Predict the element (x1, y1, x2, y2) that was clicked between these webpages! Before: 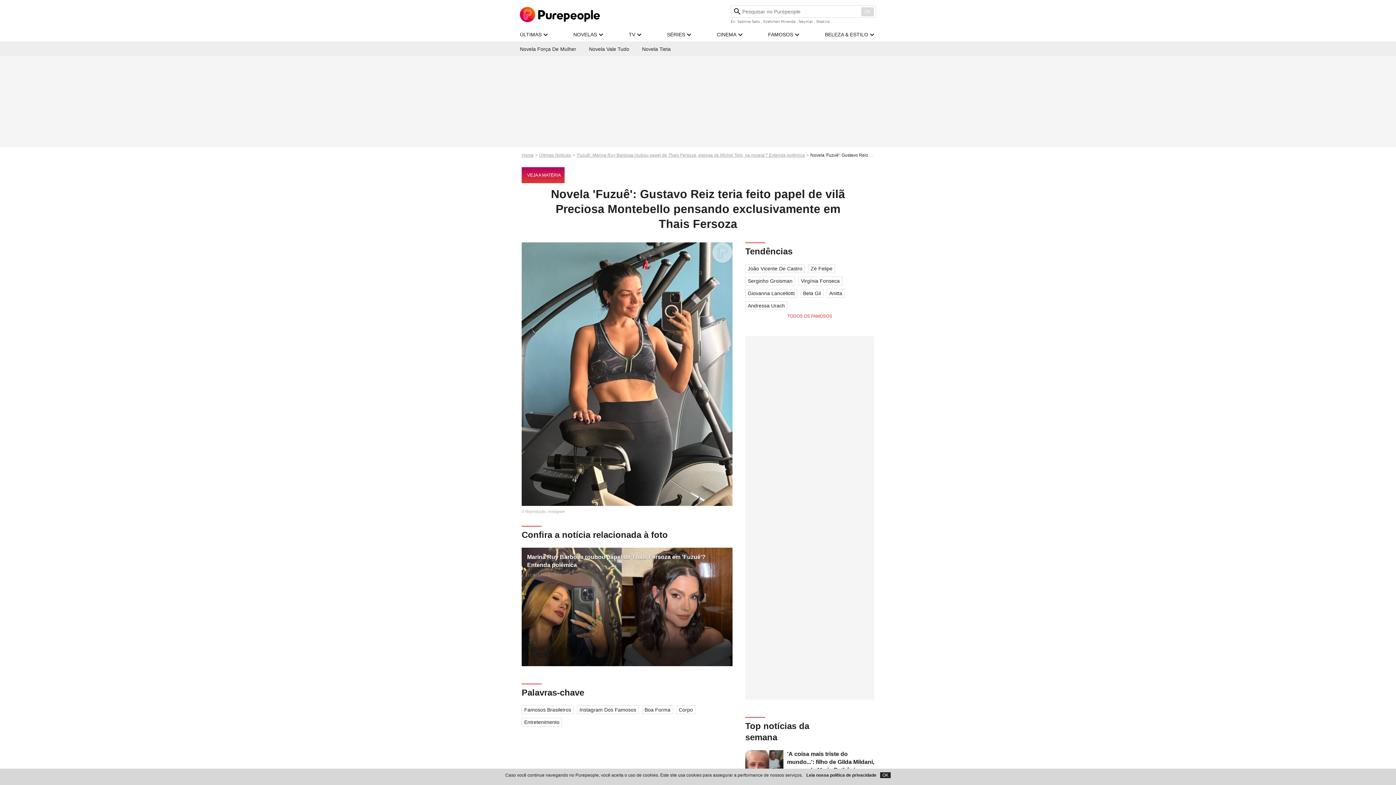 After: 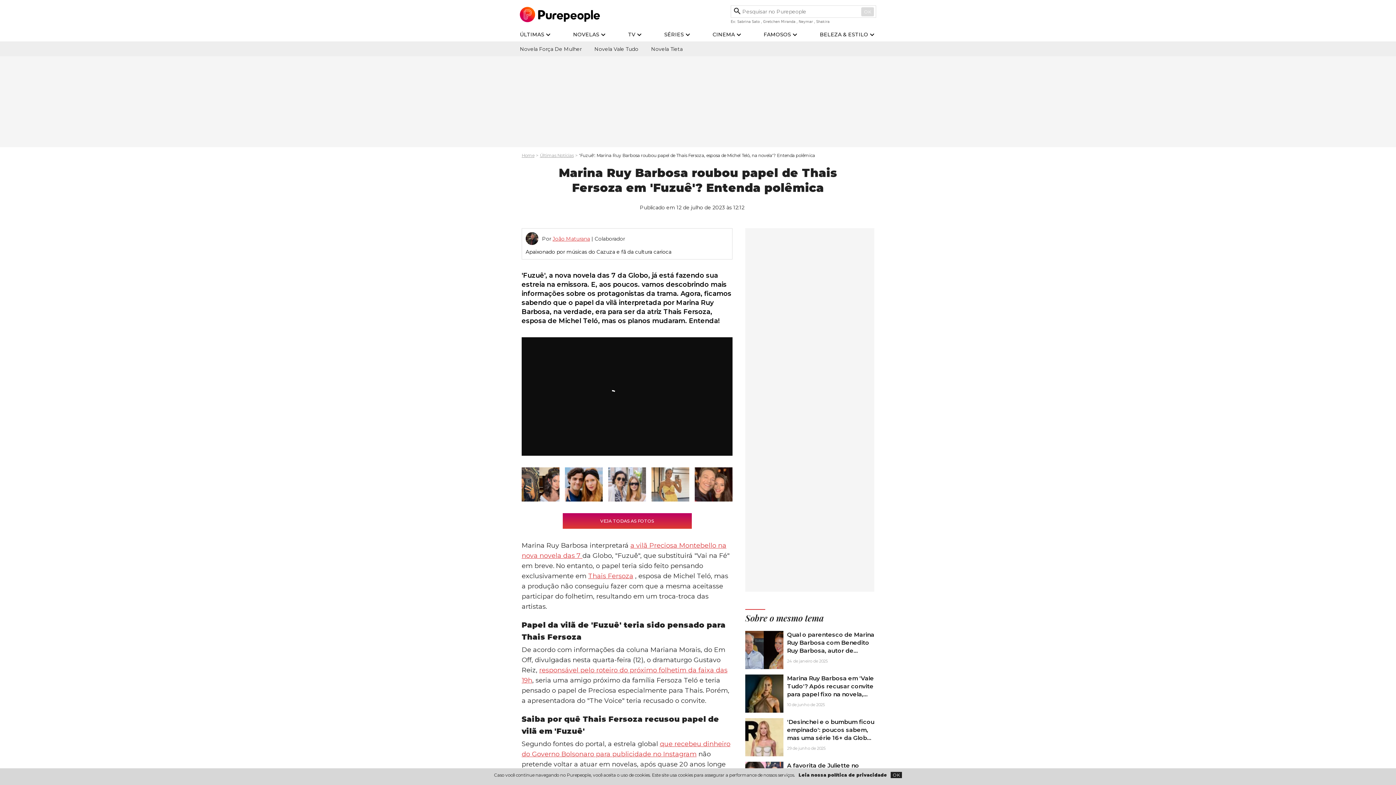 Action: label: 'Fuzuê': Marina Ruy Barbosa roubou papel de Thais Fersoza, esposa de Michel Teló, na novela'? Entenda polêmica bbox: (576, 152, 810, 157)